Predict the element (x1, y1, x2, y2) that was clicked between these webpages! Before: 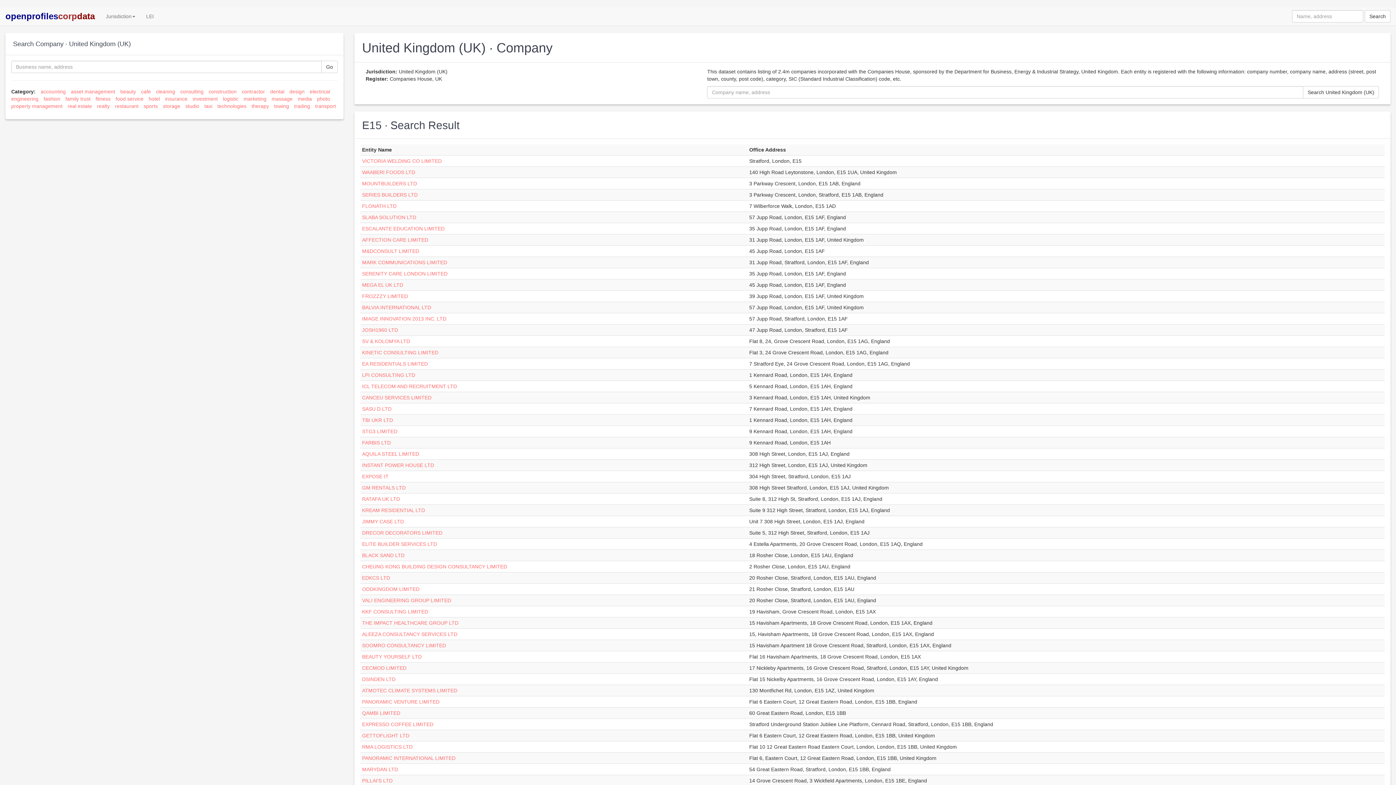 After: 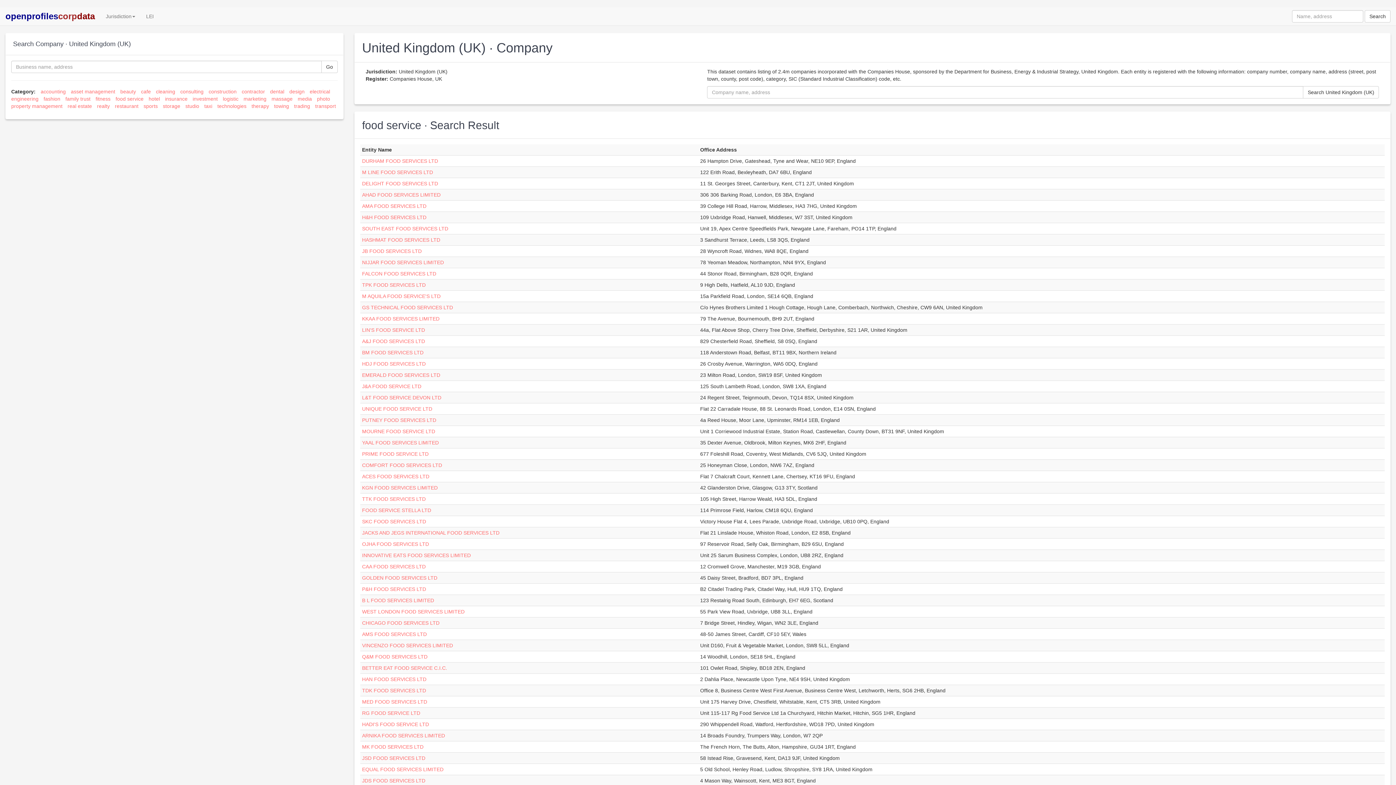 Action: bbox: (115, 96, 143, 101) label: food service